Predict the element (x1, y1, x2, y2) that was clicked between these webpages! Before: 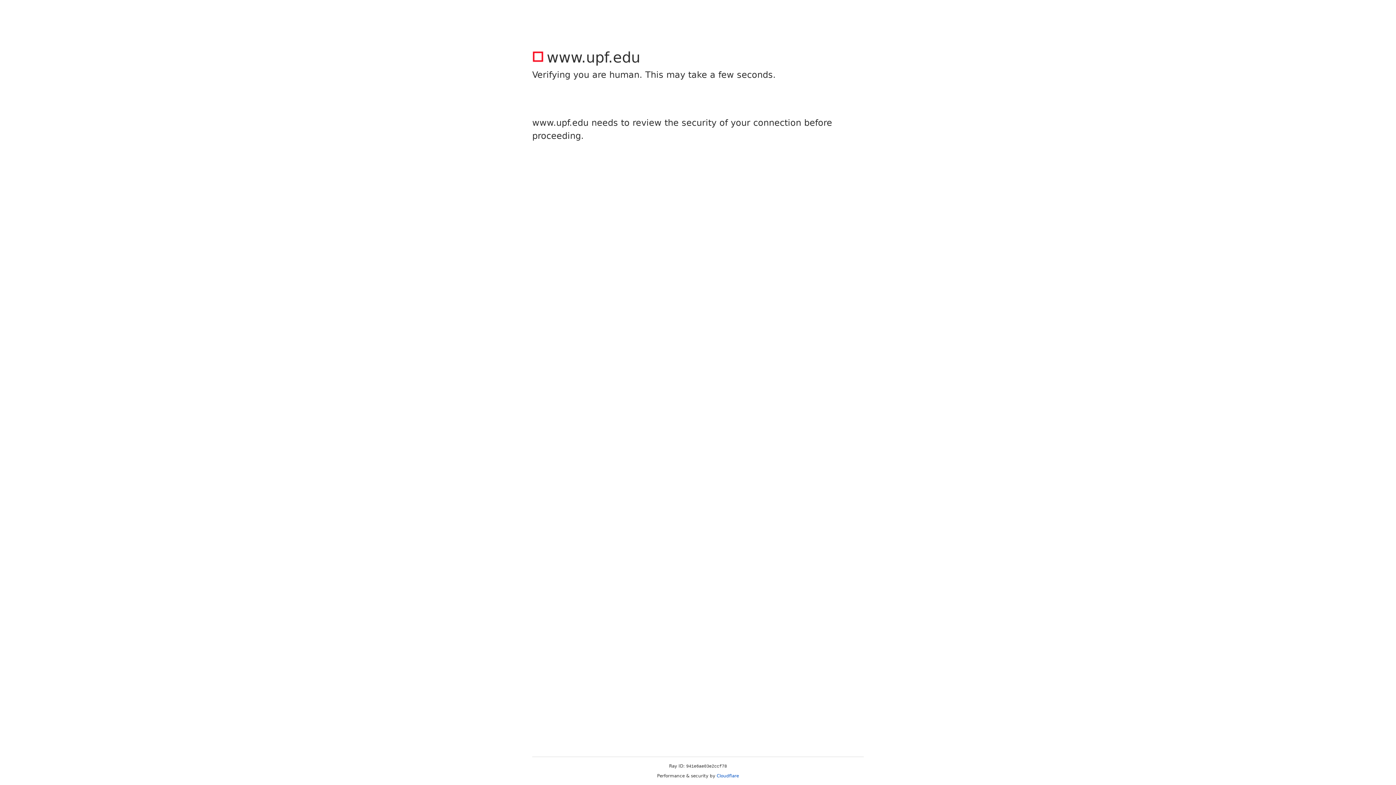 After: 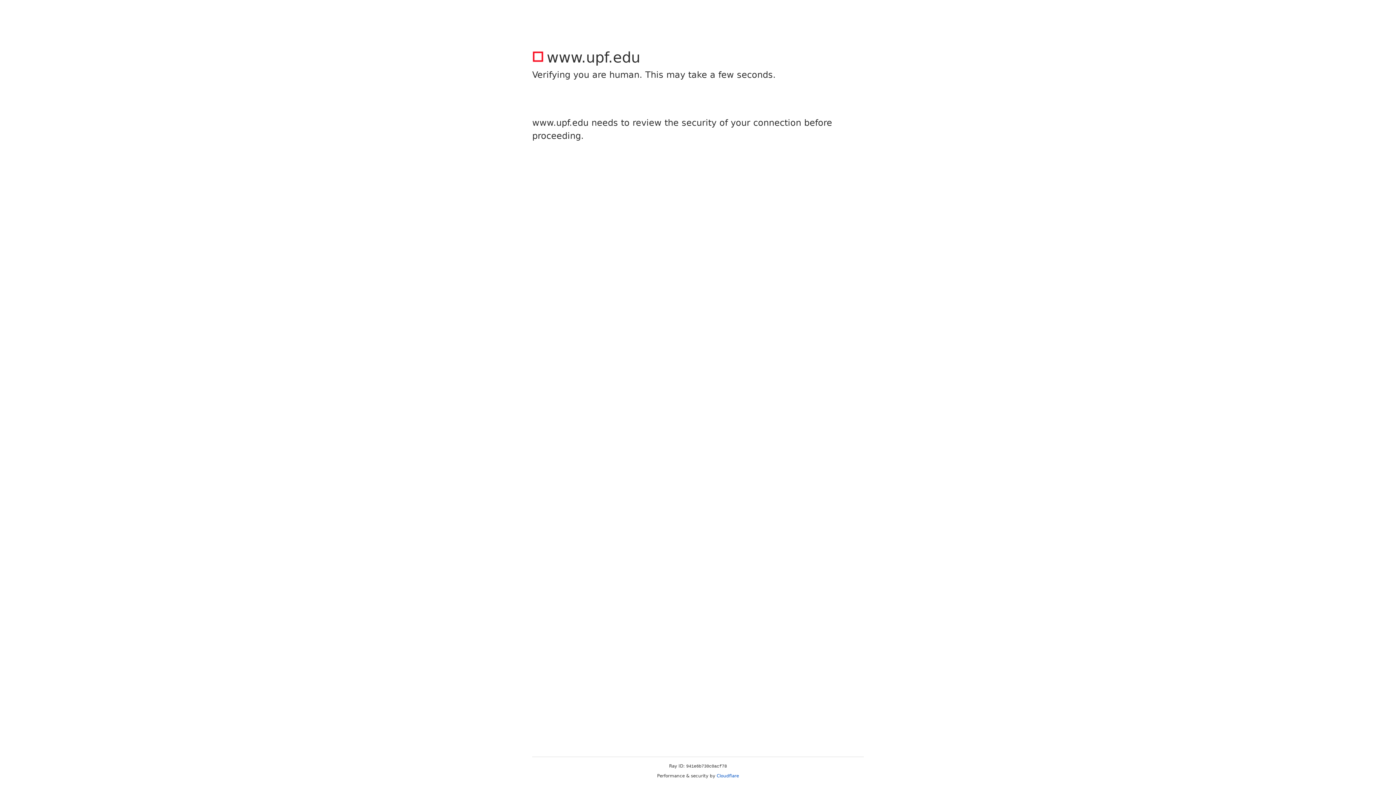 Action: label: Cloudflare bbox: (716, 773, 739, 778)